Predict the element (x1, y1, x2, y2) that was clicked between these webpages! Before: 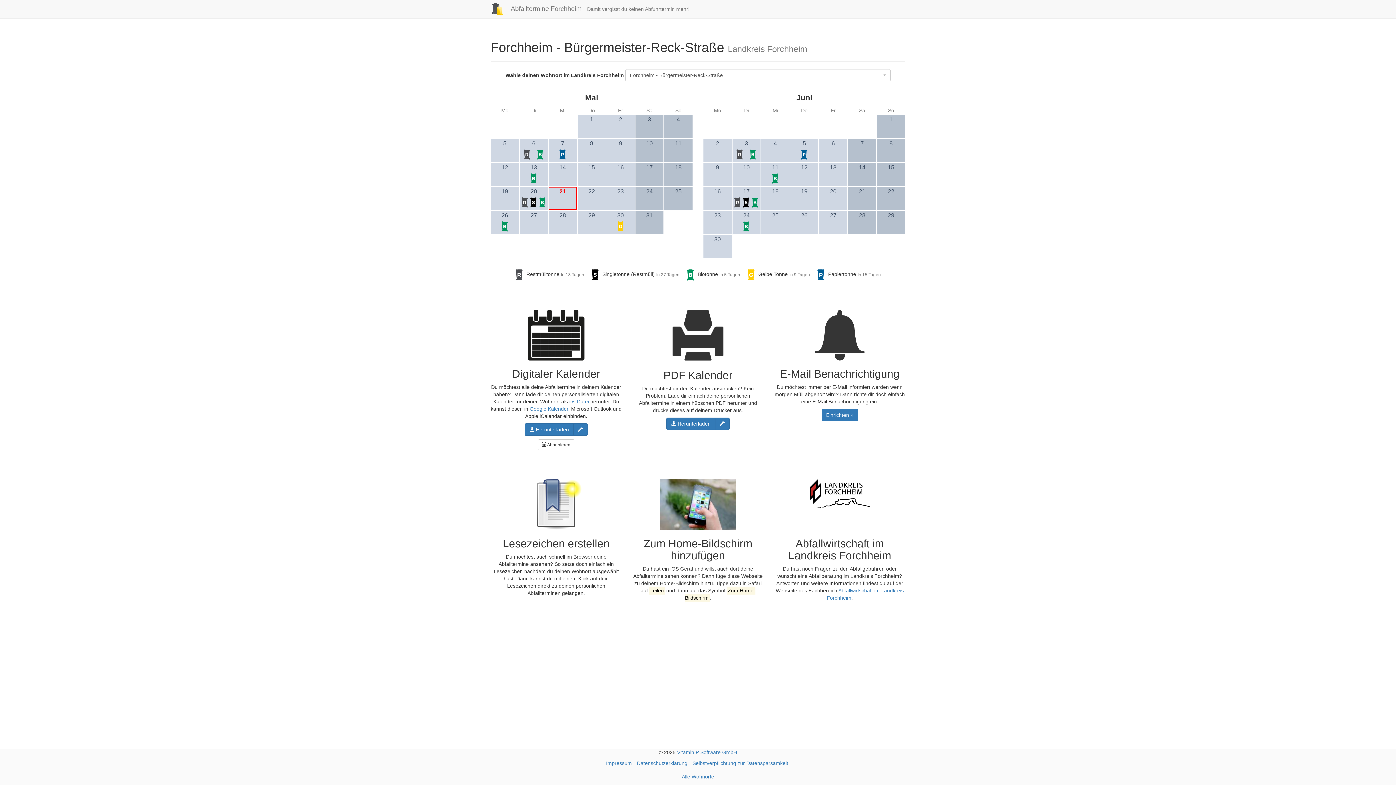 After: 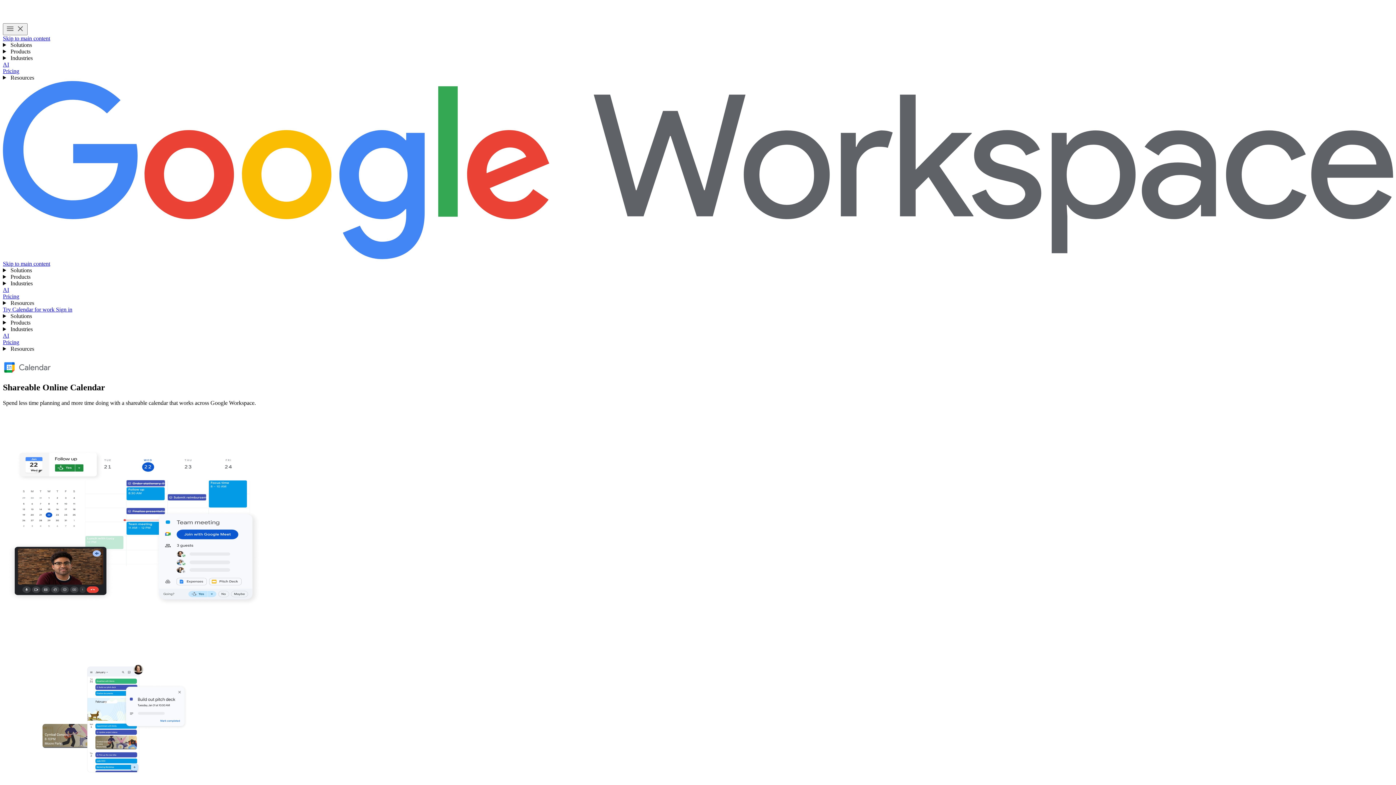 Action: label: Google Kalender bbox: (529, 406, 568, 412)